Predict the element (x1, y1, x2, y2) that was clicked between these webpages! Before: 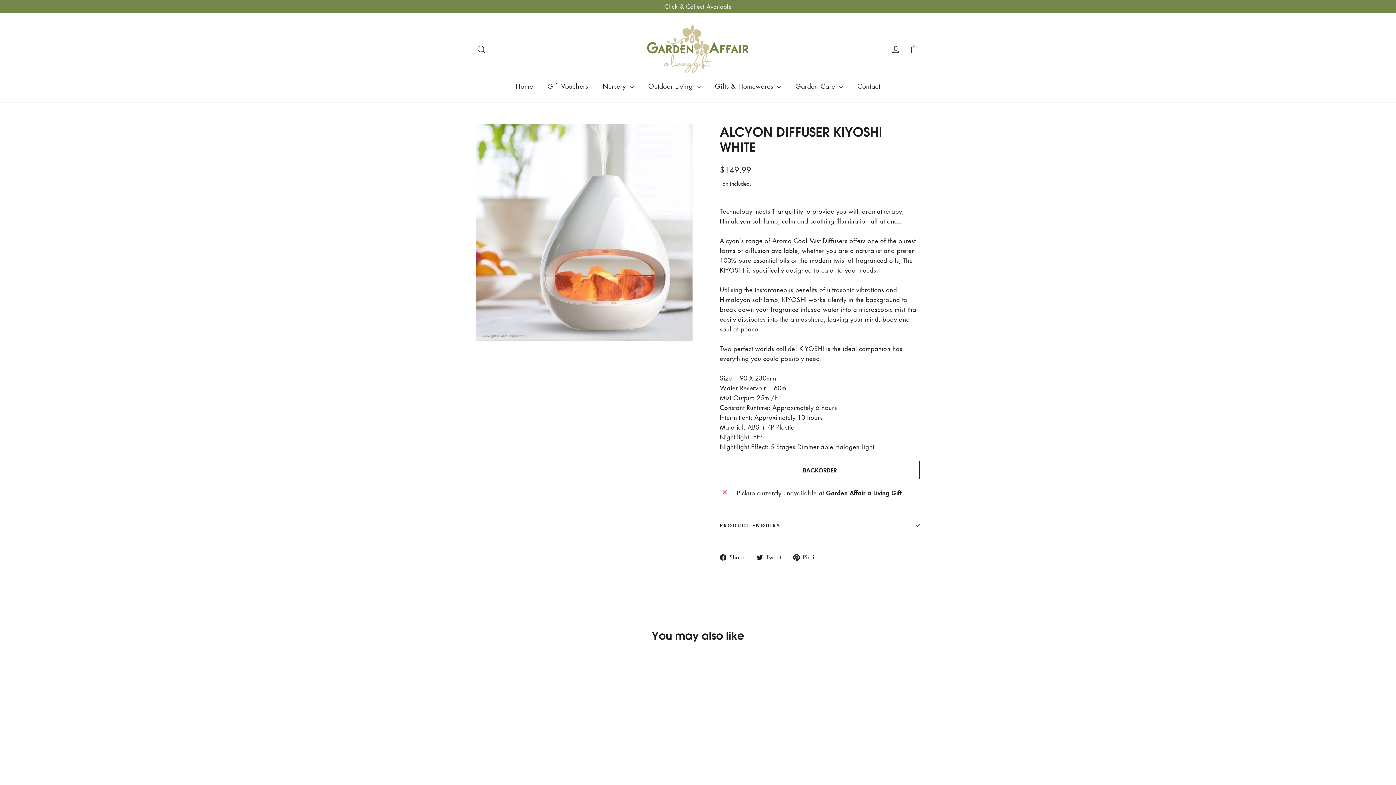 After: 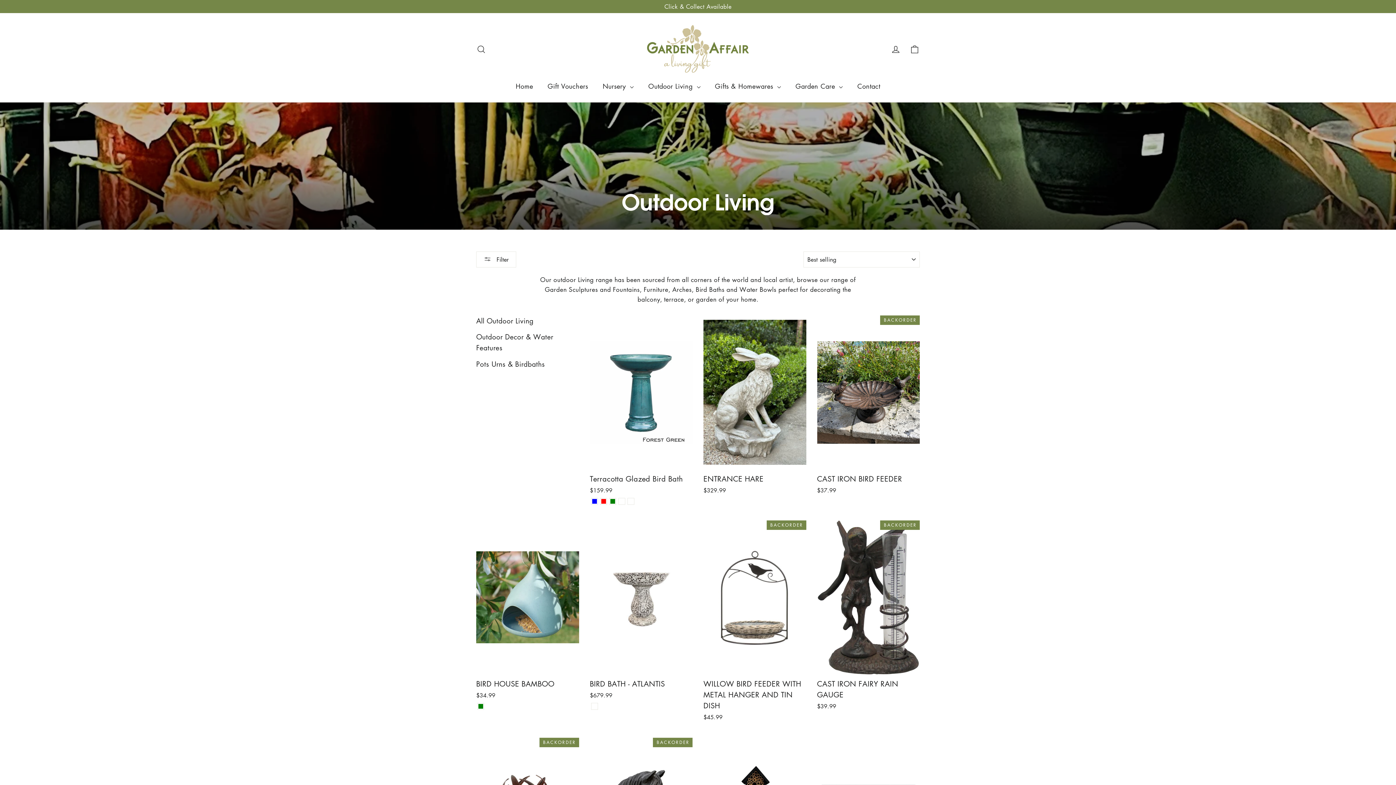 Action: label: Outdoor Living  bbox: (641, 77, 707, 95)